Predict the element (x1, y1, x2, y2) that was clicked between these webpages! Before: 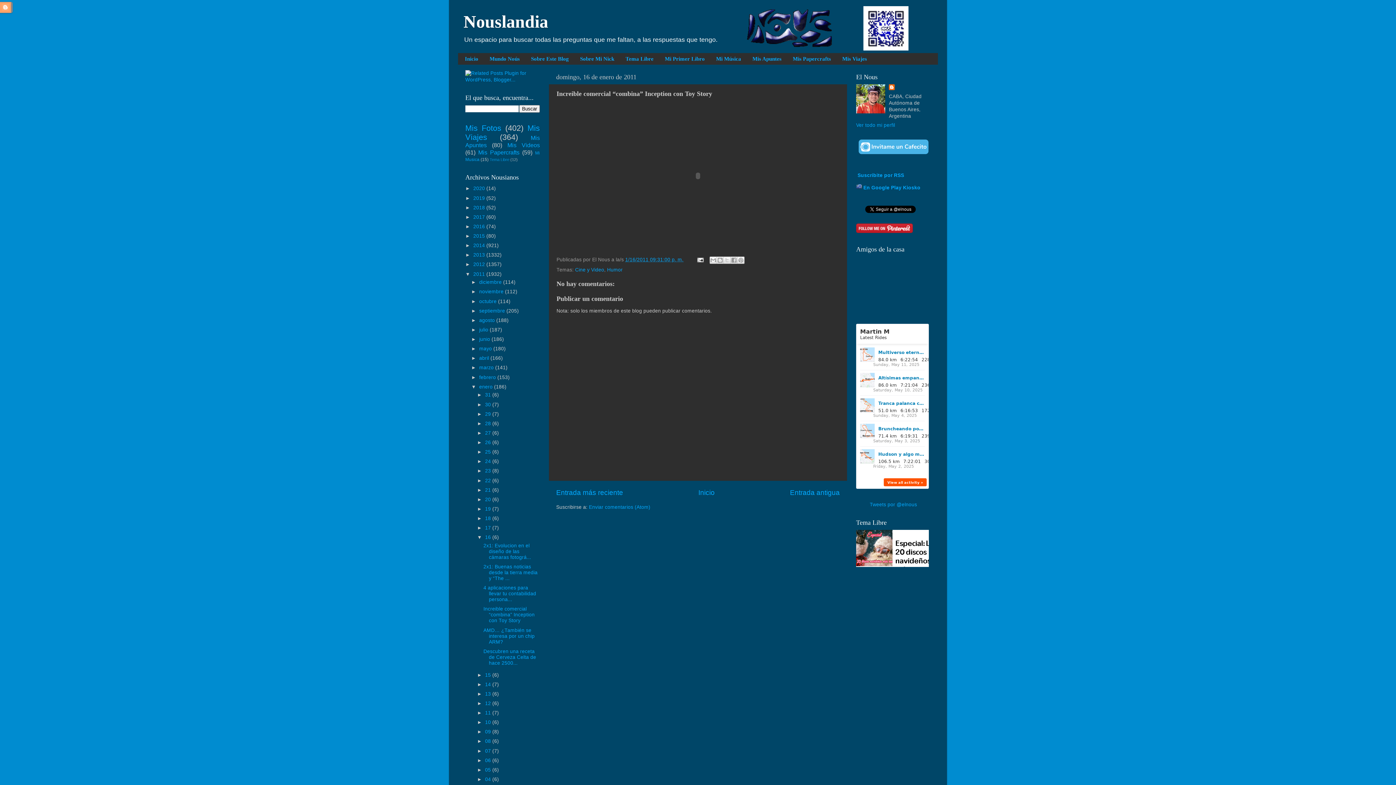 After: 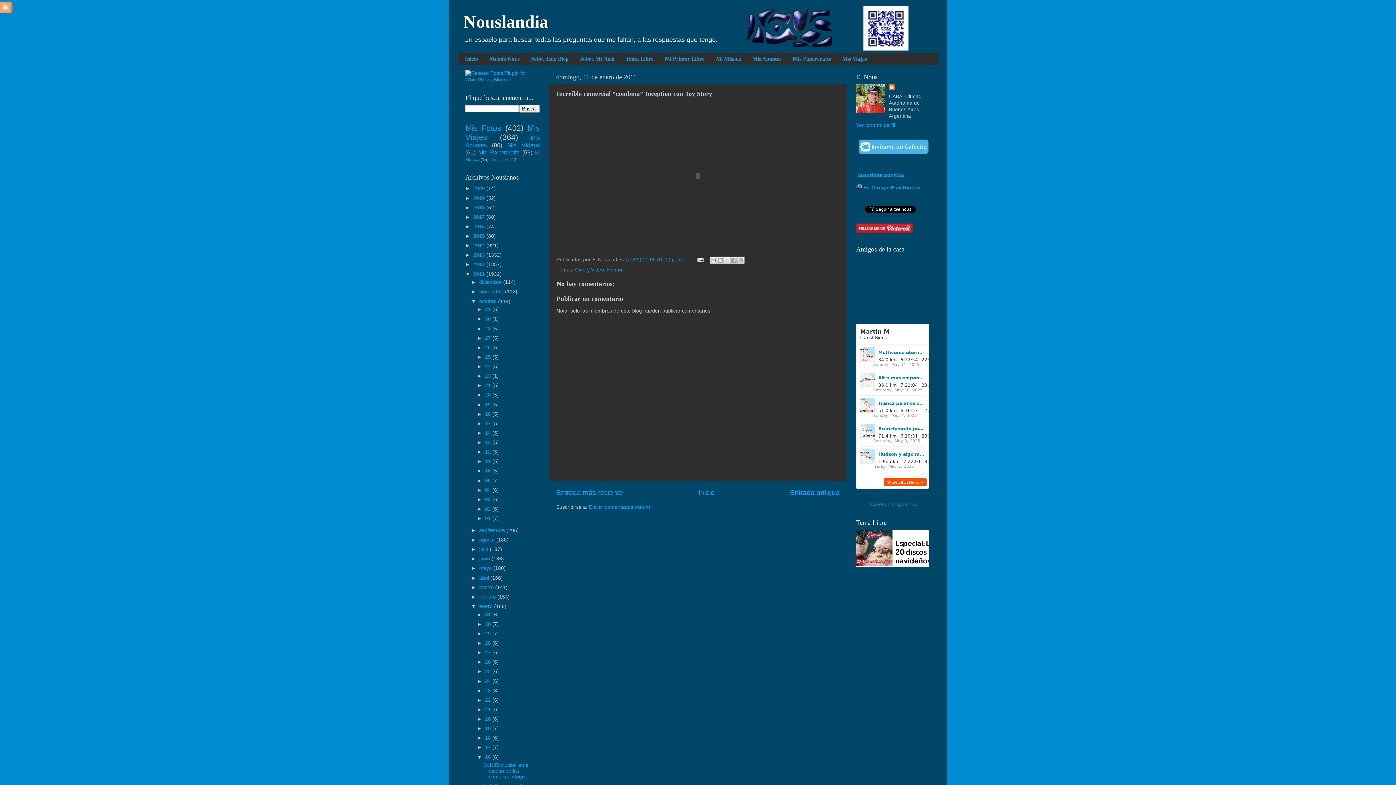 Action: label: ►   bbox: (471, 298, 479, 304)